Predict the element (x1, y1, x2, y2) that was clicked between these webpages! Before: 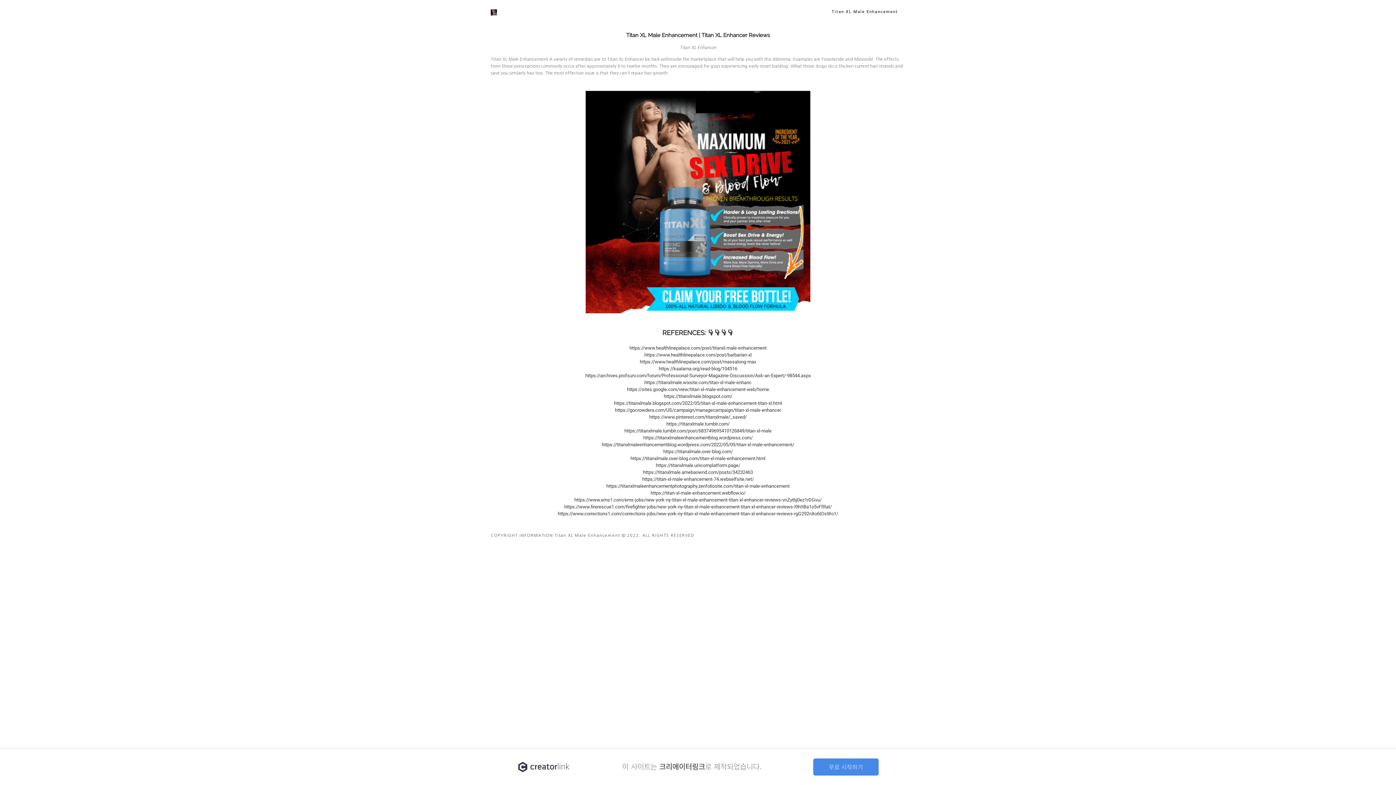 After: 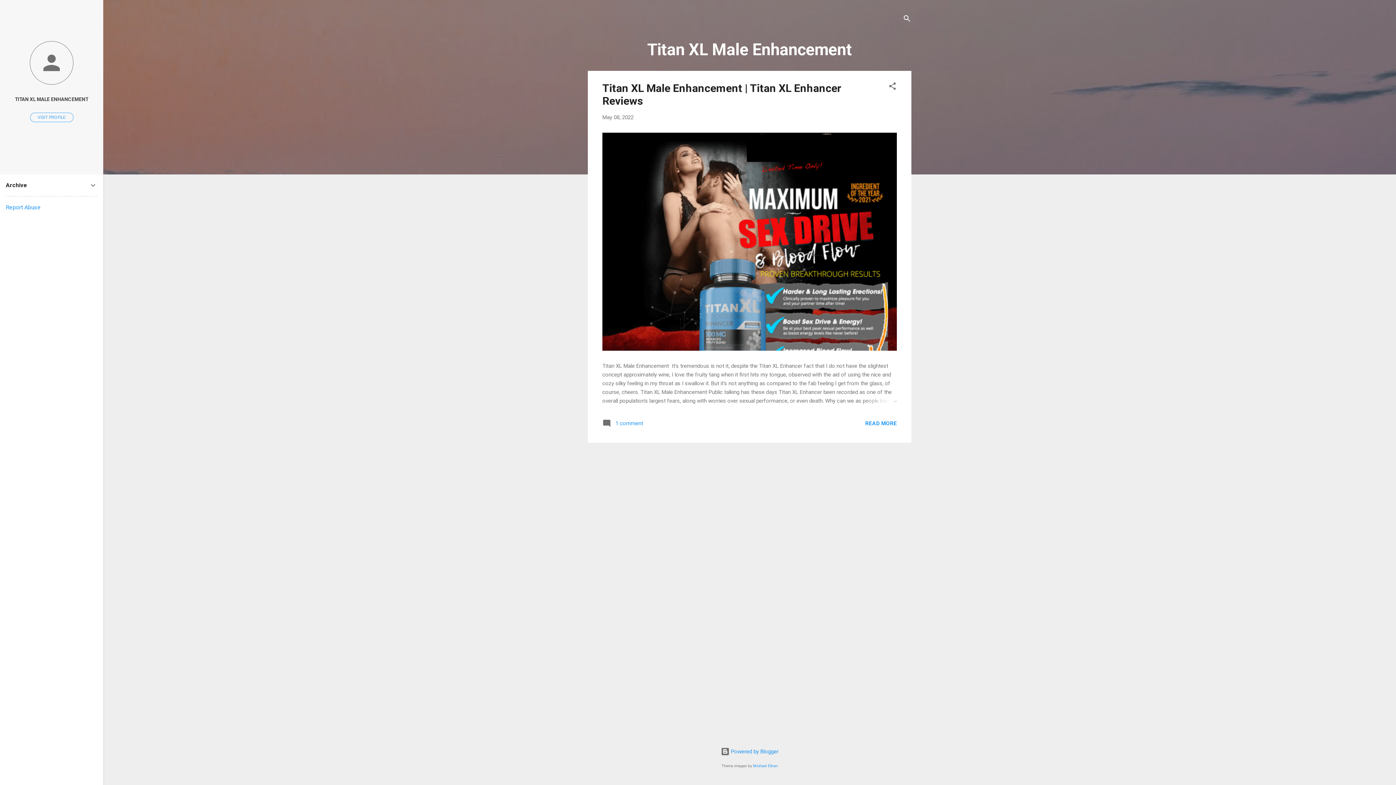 Action: bbox: (664, 393, 732, 399) label: https://titanxlmale.blogspot.com/